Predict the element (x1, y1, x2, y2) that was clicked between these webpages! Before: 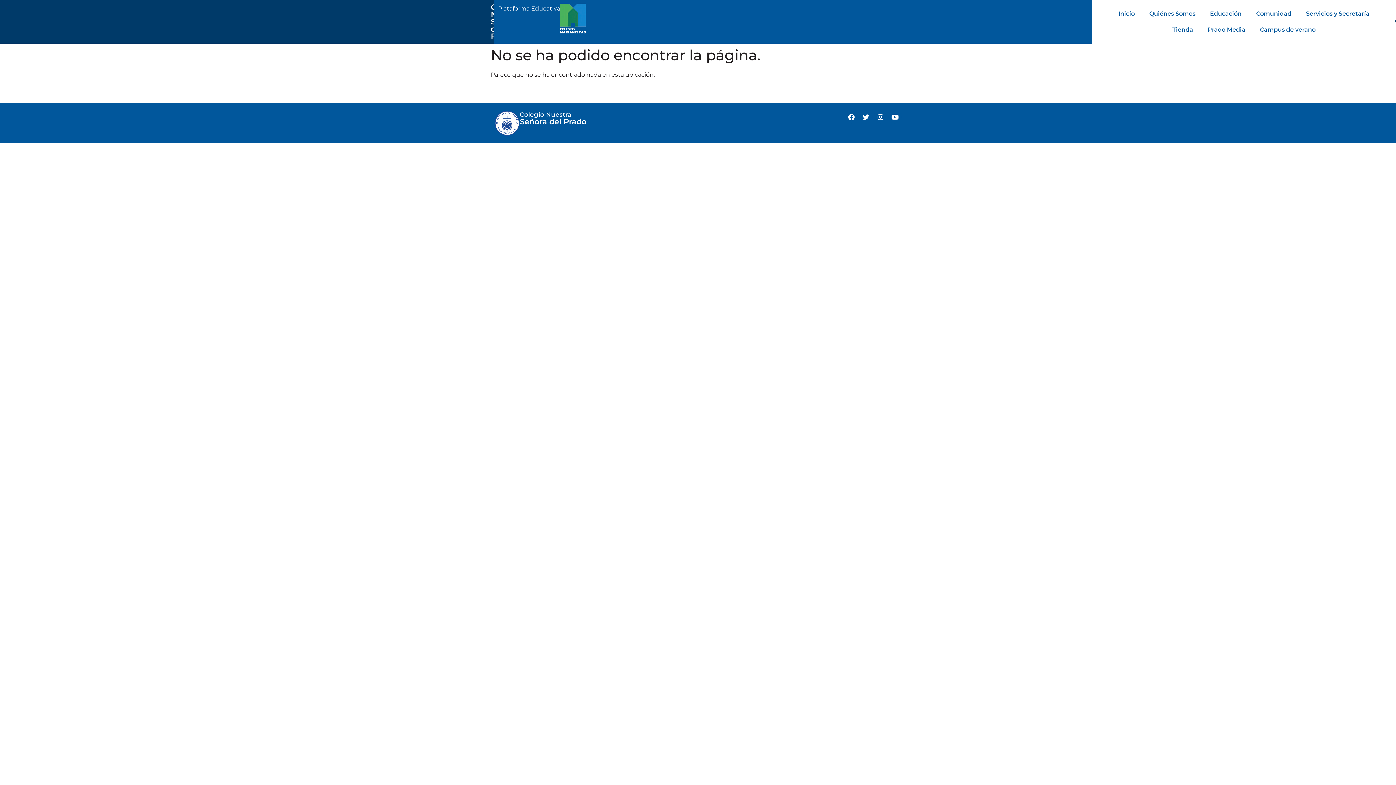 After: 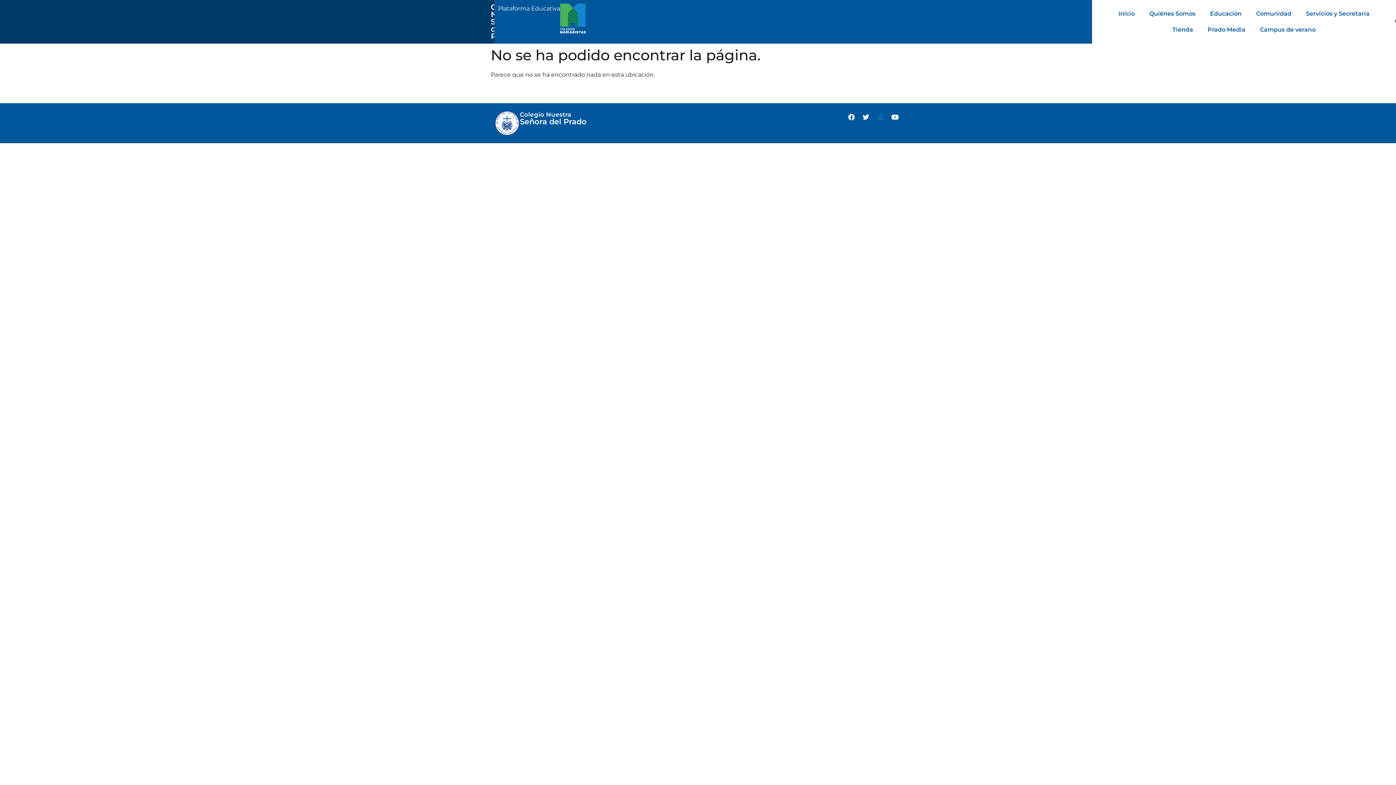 Action: bbox: (874, 110, 887, 123) label: Instagram